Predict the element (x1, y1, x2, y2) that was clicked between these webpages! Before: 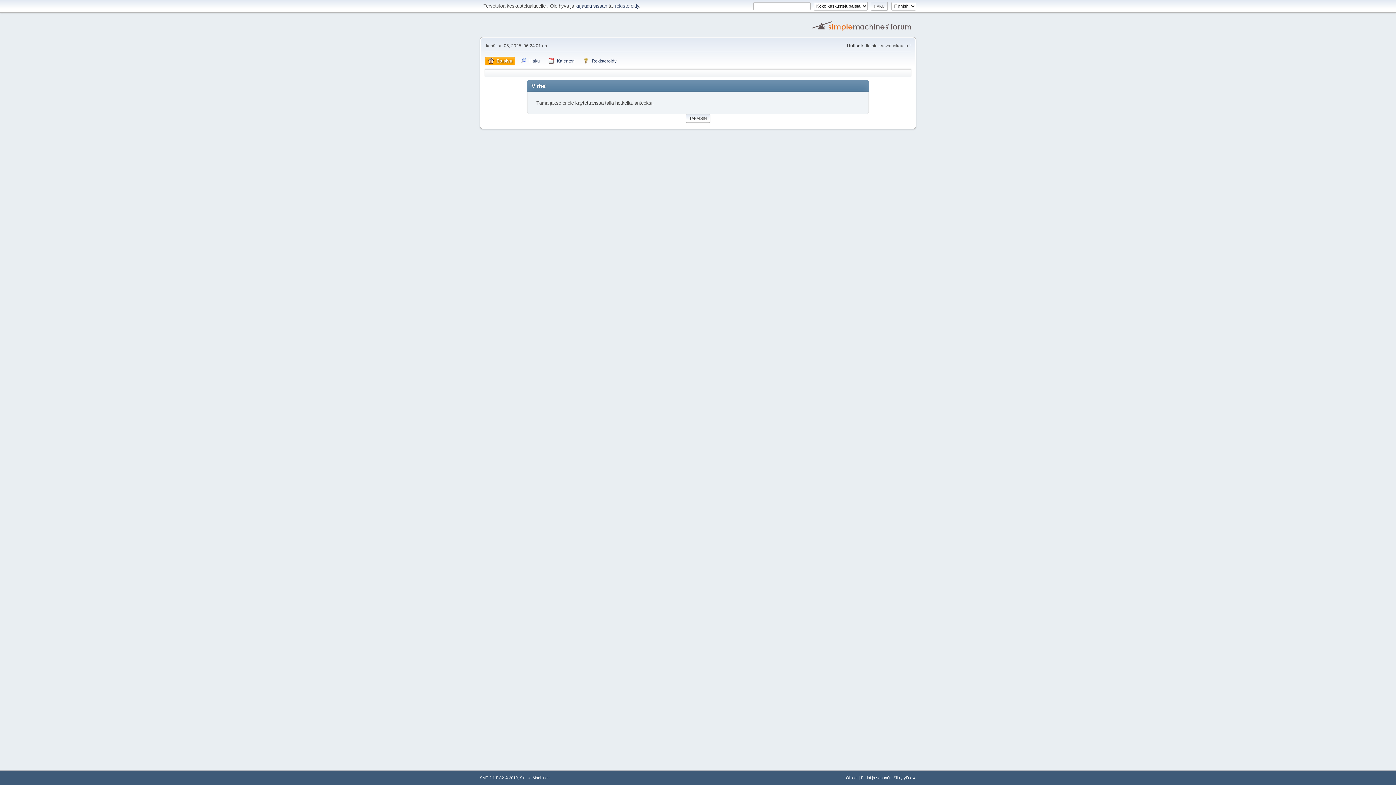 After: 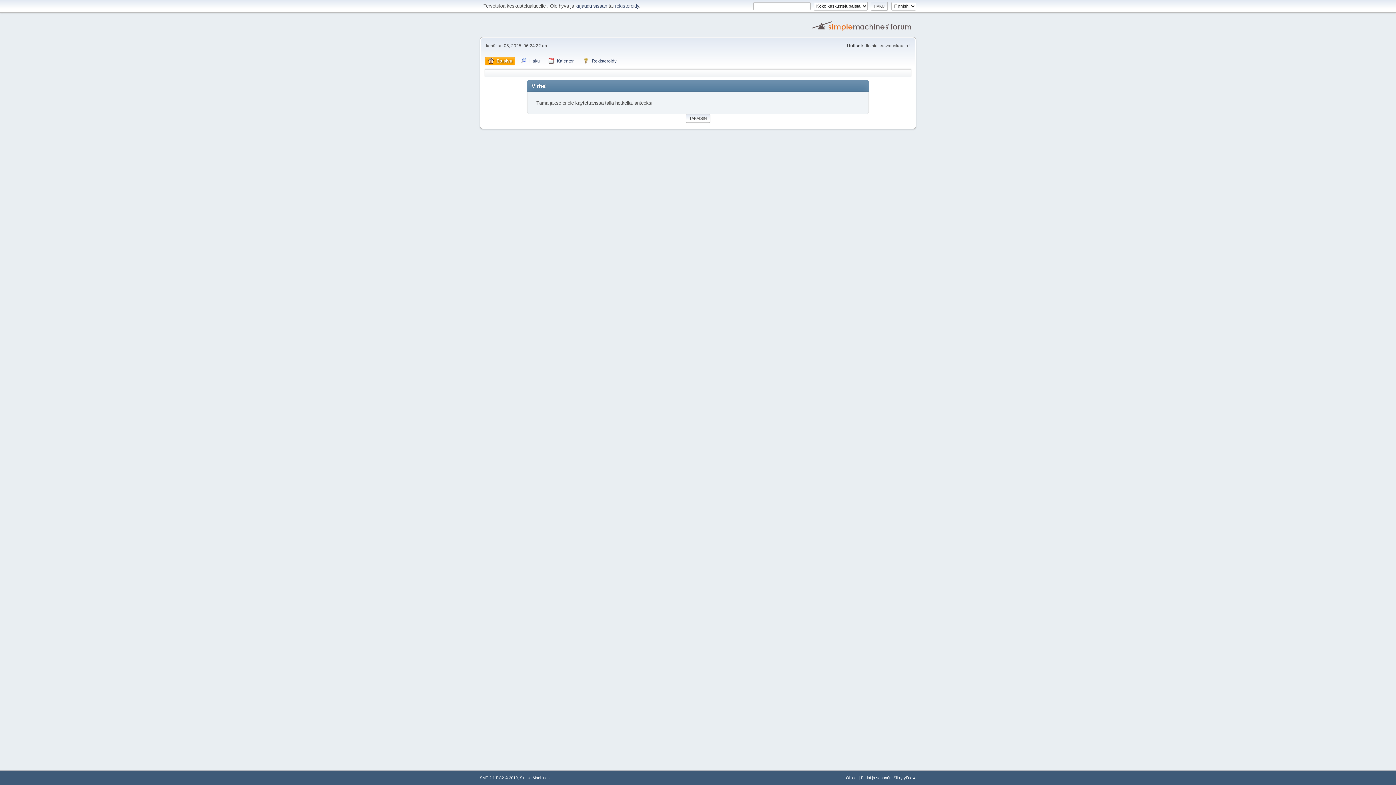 Action: bbox: (686, 114, 710, 122) label: TAKAISIN